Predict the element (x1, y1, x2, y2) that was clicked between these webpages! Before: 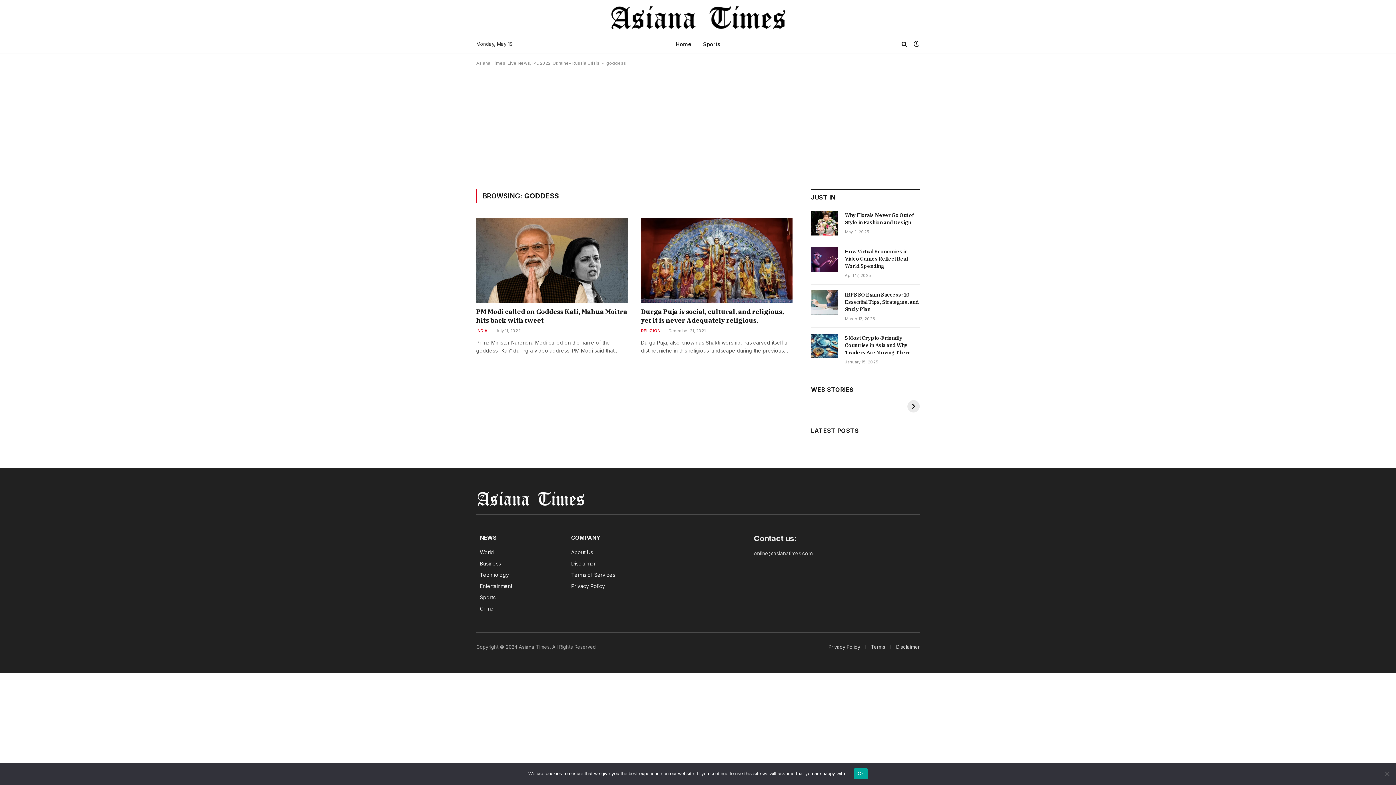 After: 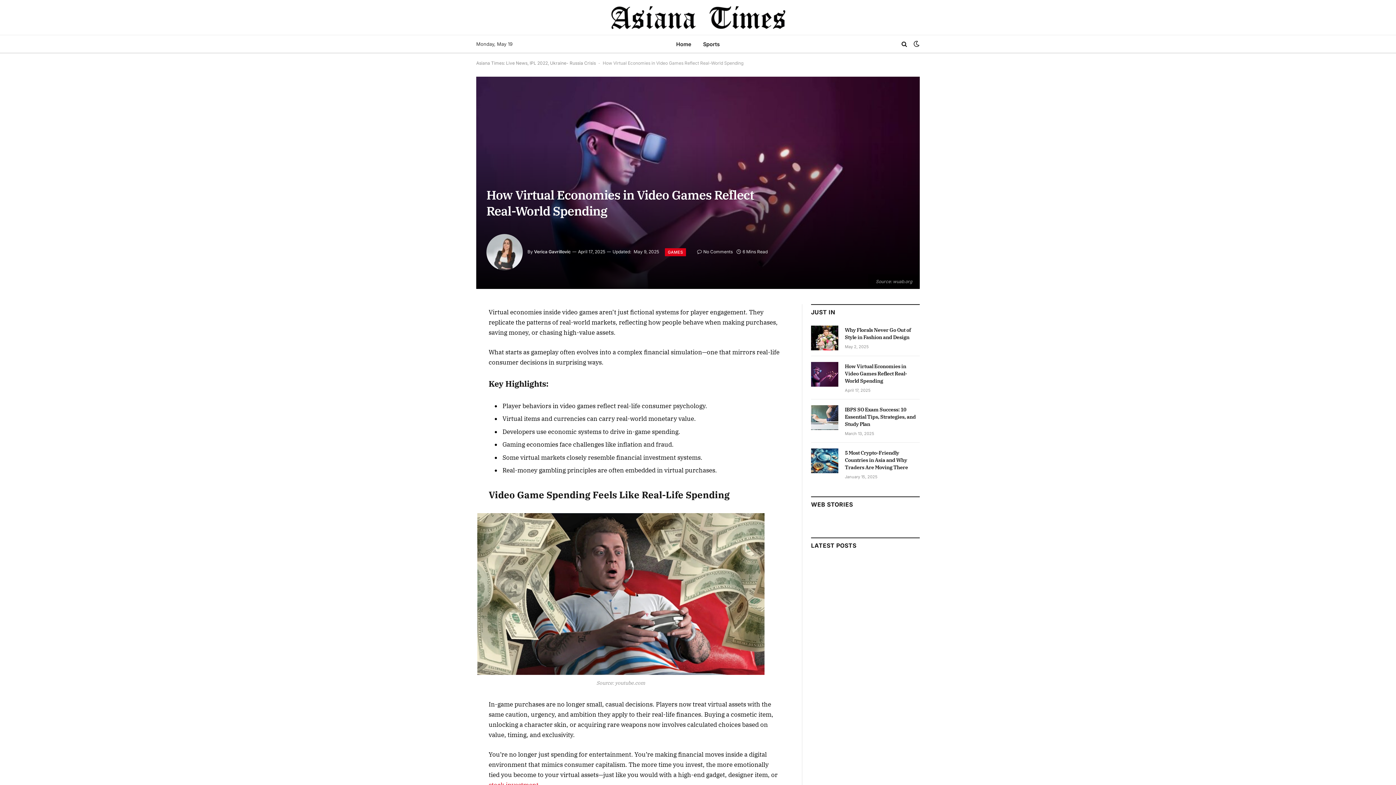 Action: bbox: (811, 247, 838, 272)